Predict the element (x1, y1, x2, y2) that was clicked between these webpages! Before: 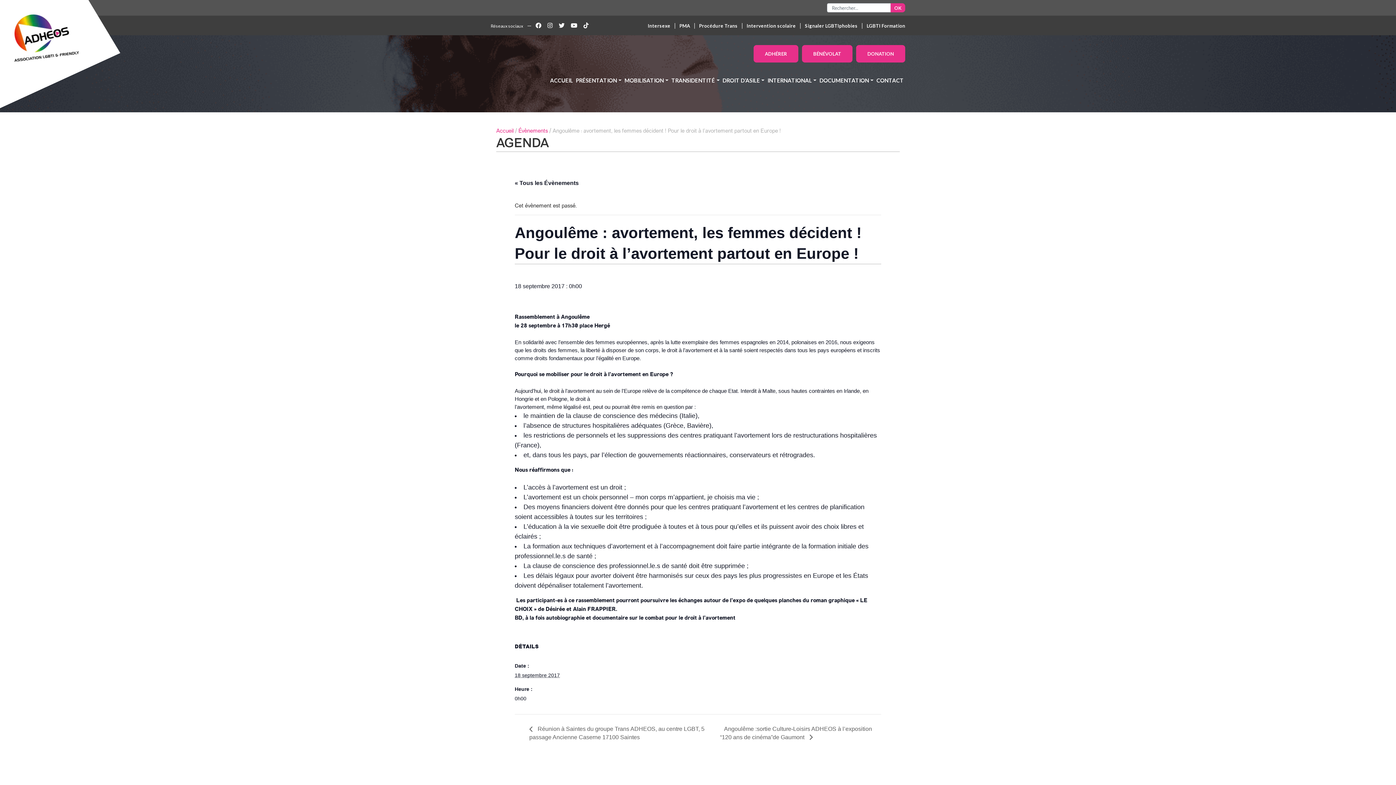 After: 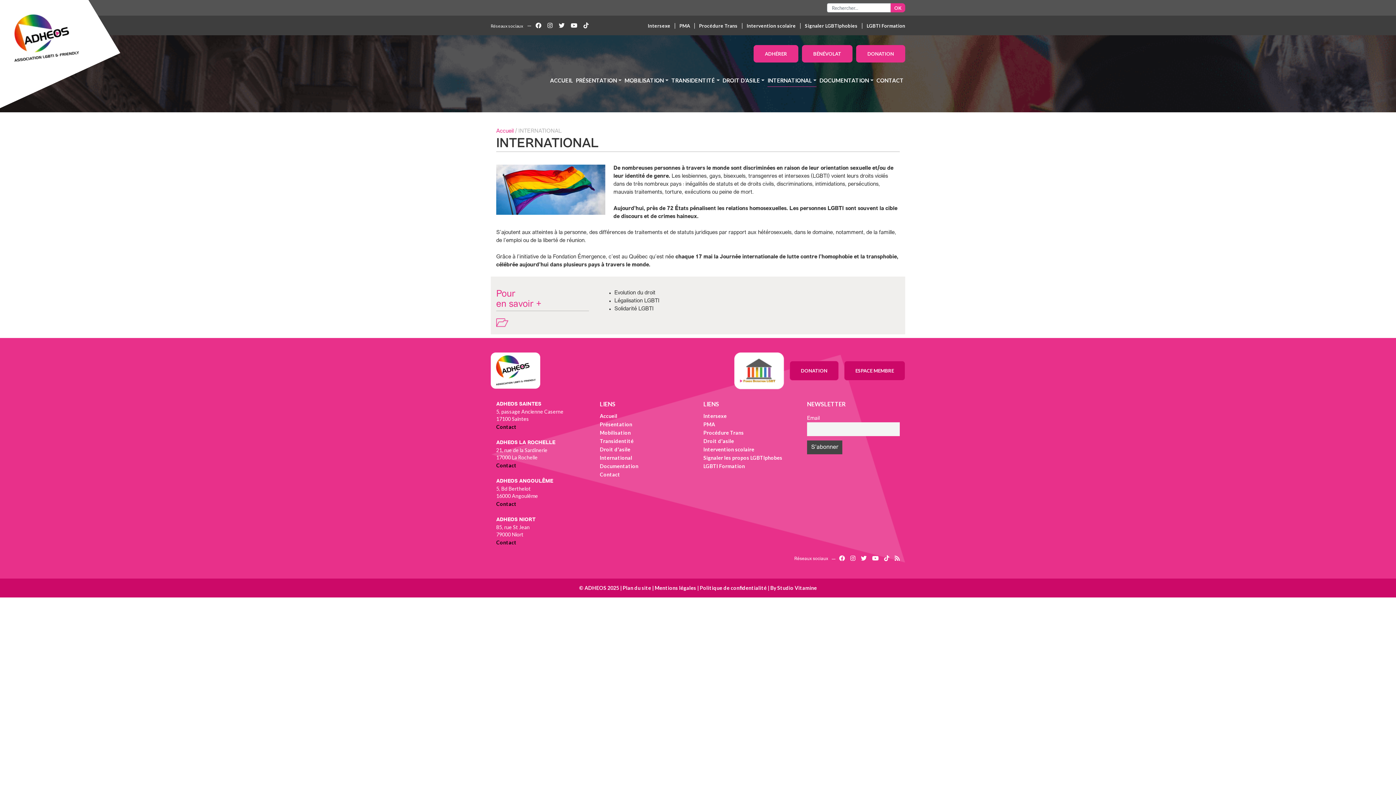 Action: label: INTERNATIONAL bbox: (767, 77, 816, 86)